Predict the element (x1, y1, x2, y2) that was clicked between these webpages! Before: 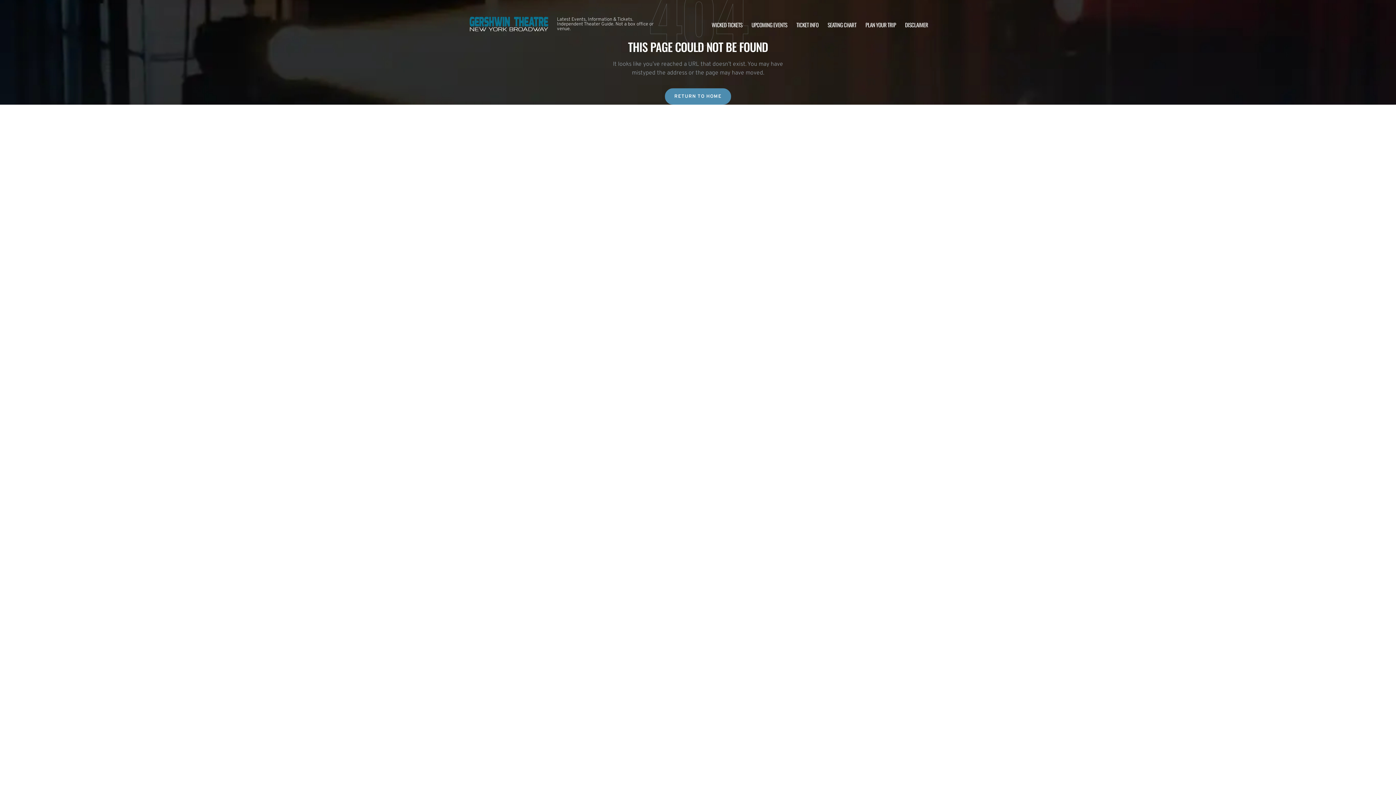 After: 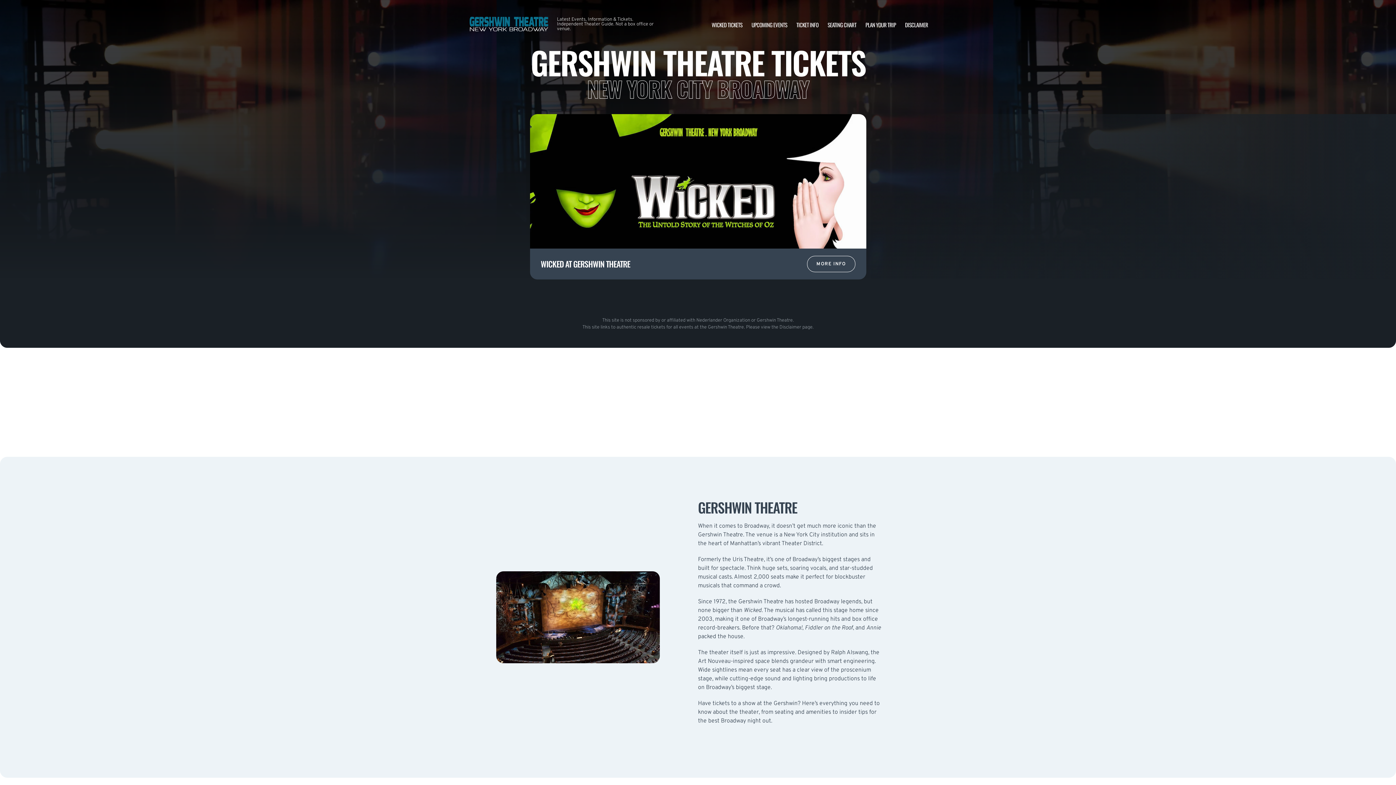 Action: bbox: (468, 10, 549, 38)